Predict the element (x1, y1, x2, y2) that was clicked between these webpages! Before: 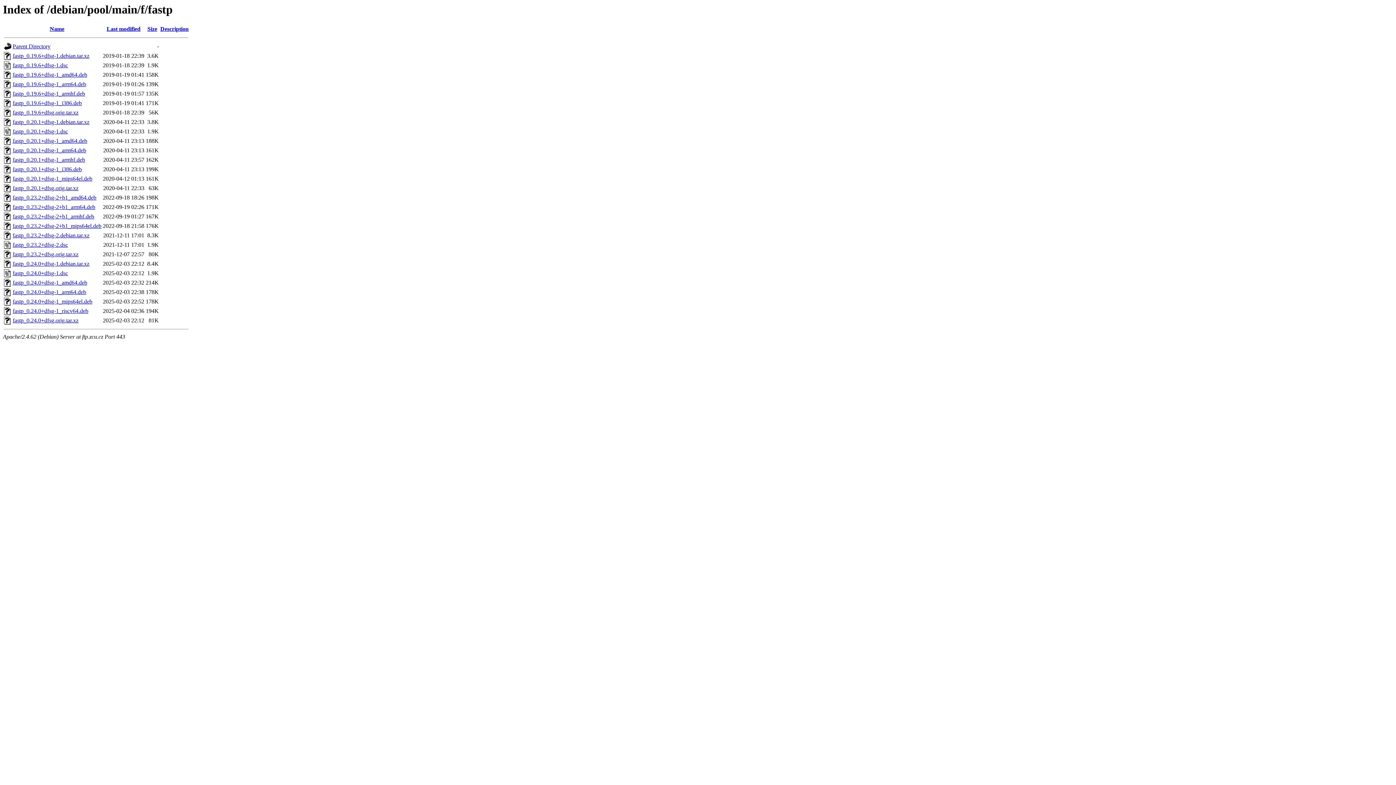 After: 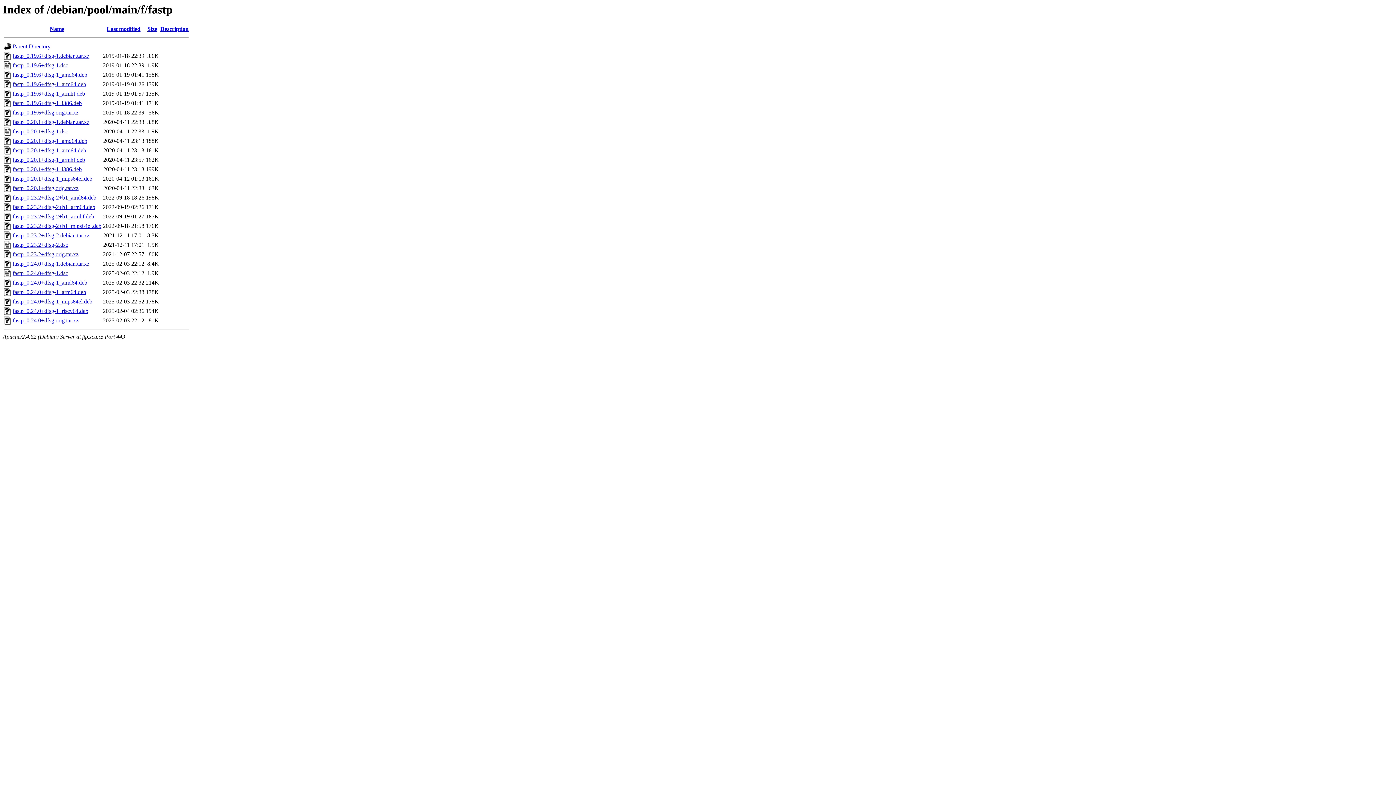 Action: label: fastp_0.23.2+dfsg-2+b1_armhf.deb bbox: (12, 213, 94, 219)